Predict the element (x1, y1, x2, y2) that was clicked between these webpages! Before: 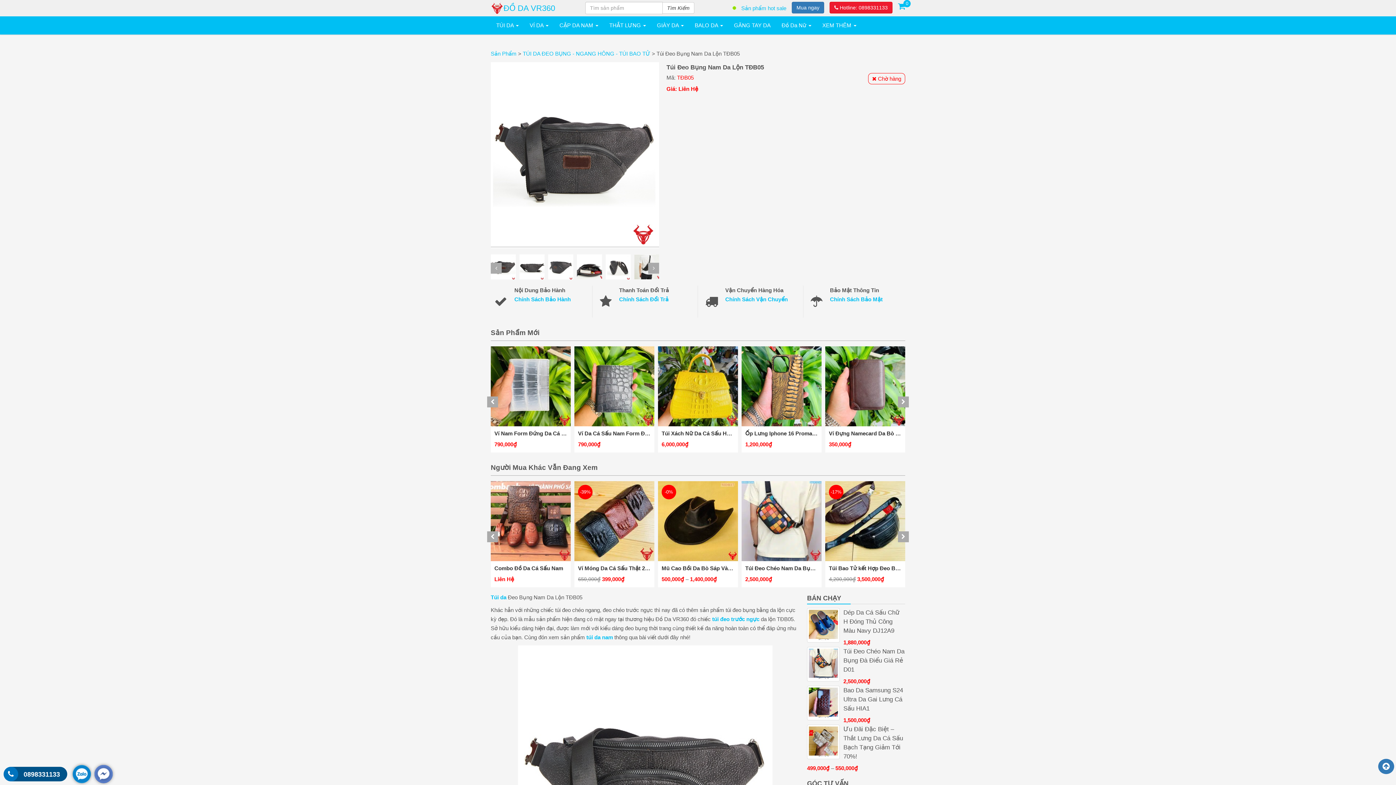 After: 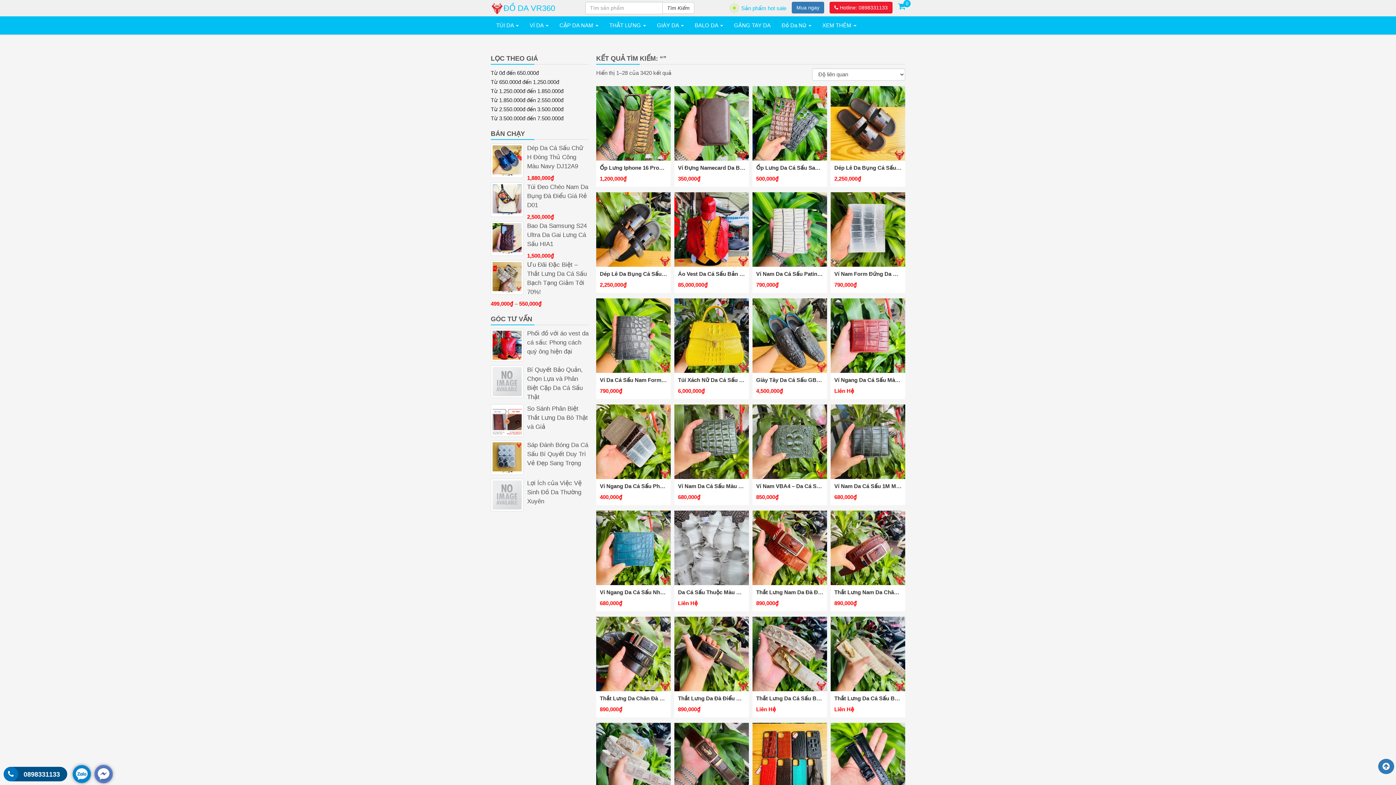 Action: label: Tìm Kiếm bbox: (662, 2, 694, 13)